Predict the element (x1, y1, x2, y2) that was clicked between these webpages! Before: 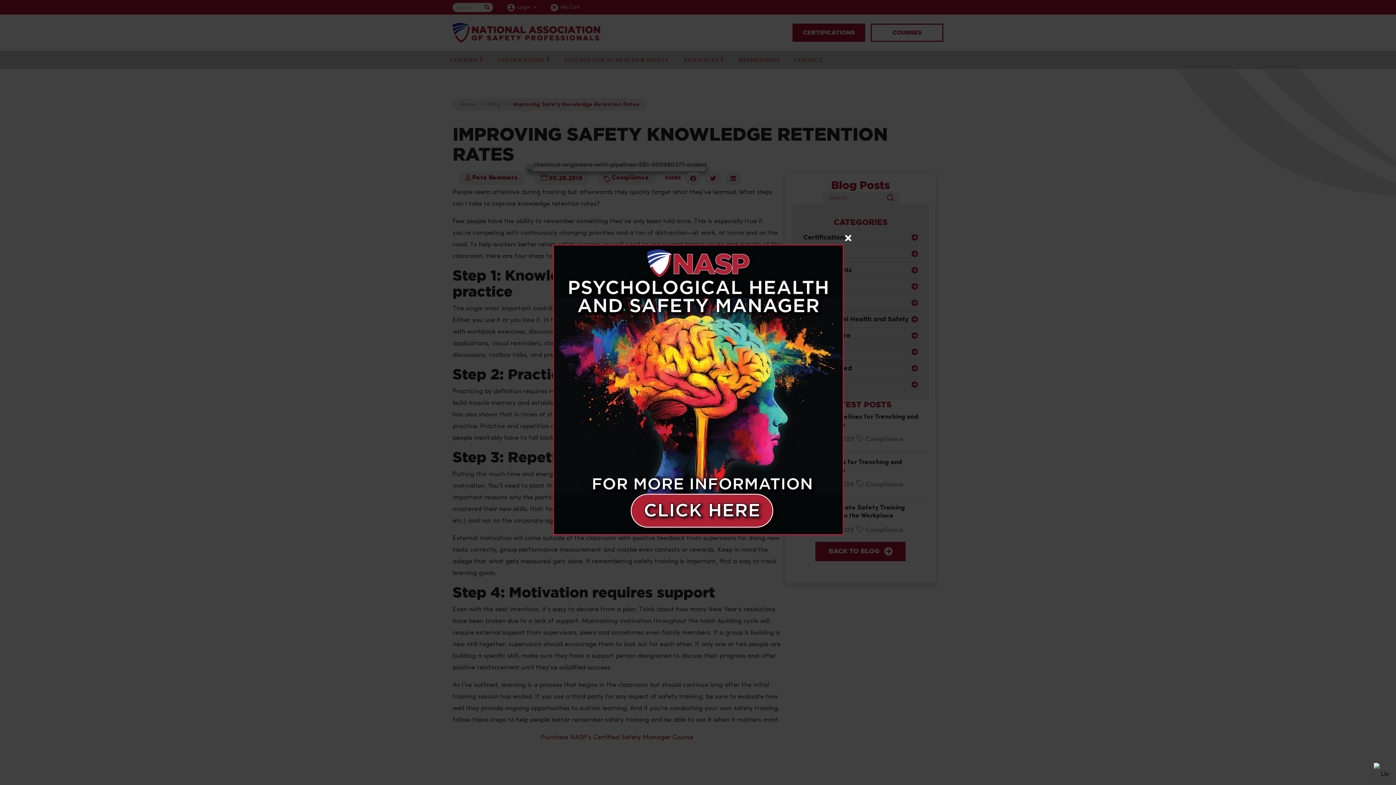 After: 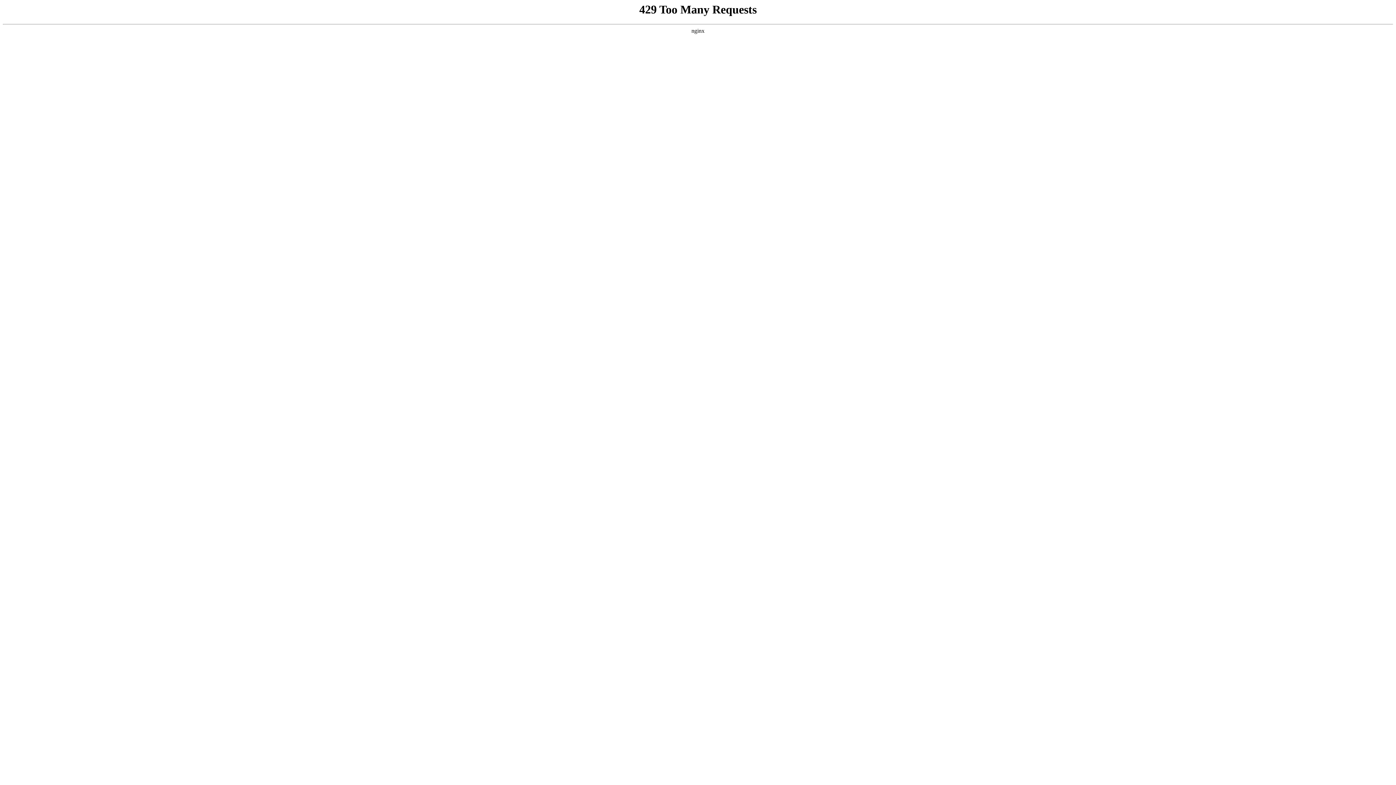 Action: bbox: (552, 244, 843, 535)